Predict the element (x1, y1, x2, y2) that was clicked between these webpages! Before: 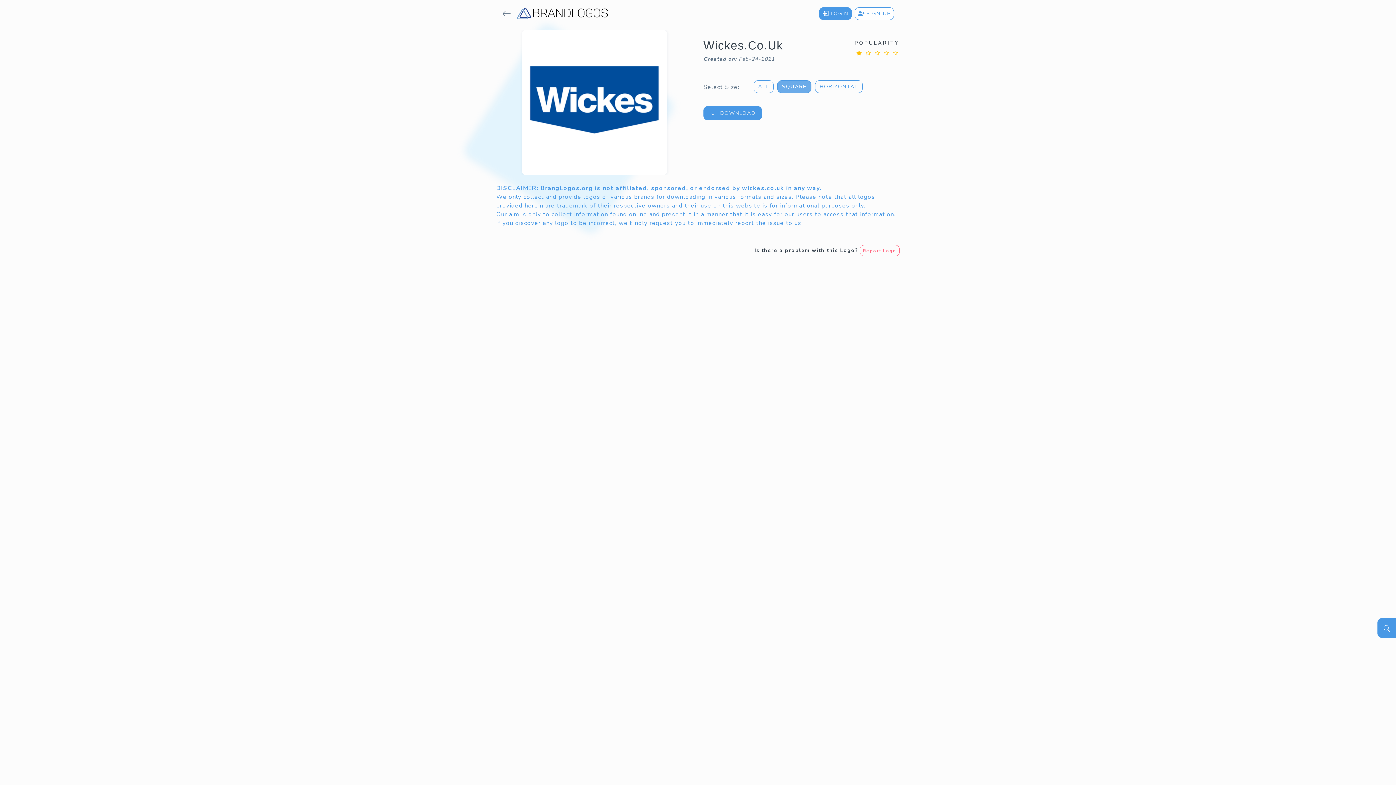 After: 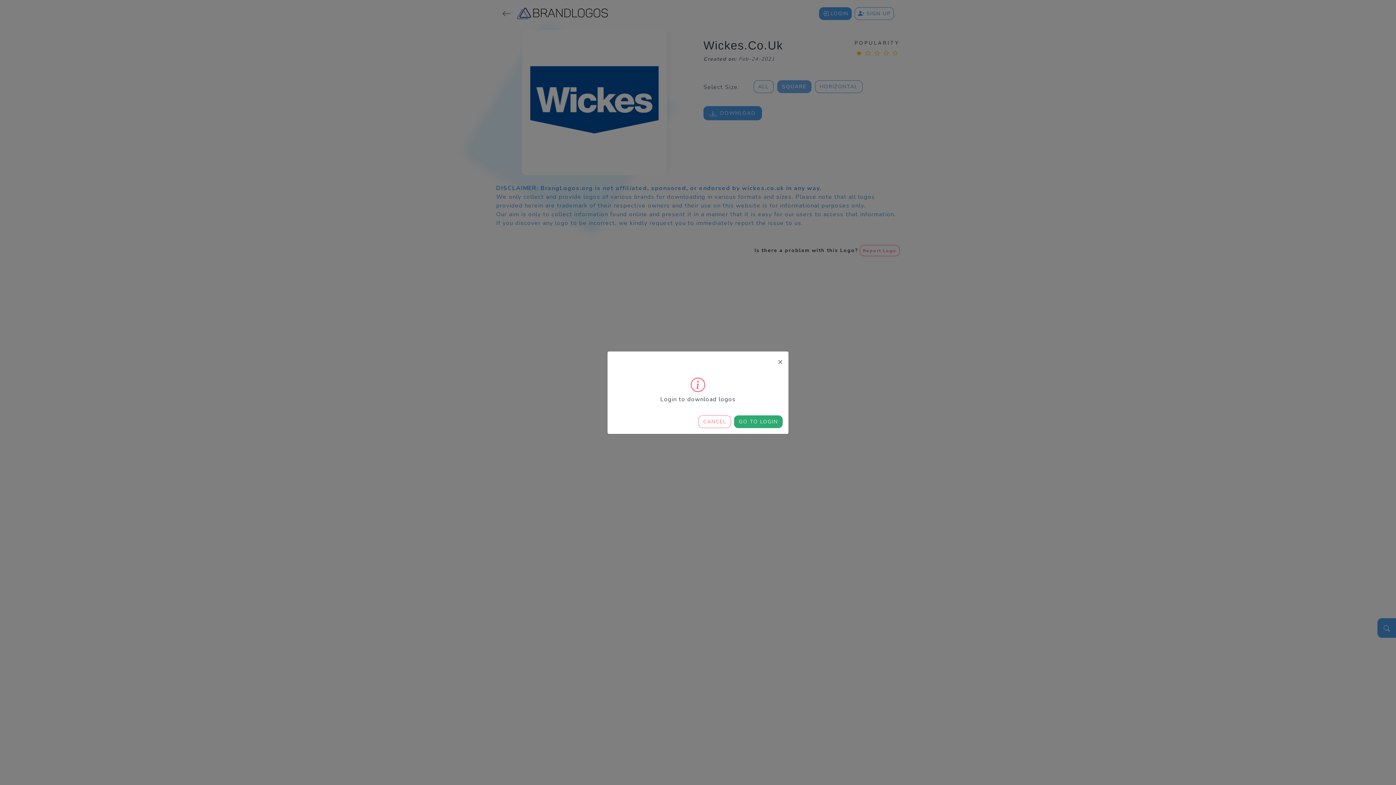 Action: bbox: (703, 106, 762, 120) label:   DOWNLOAD